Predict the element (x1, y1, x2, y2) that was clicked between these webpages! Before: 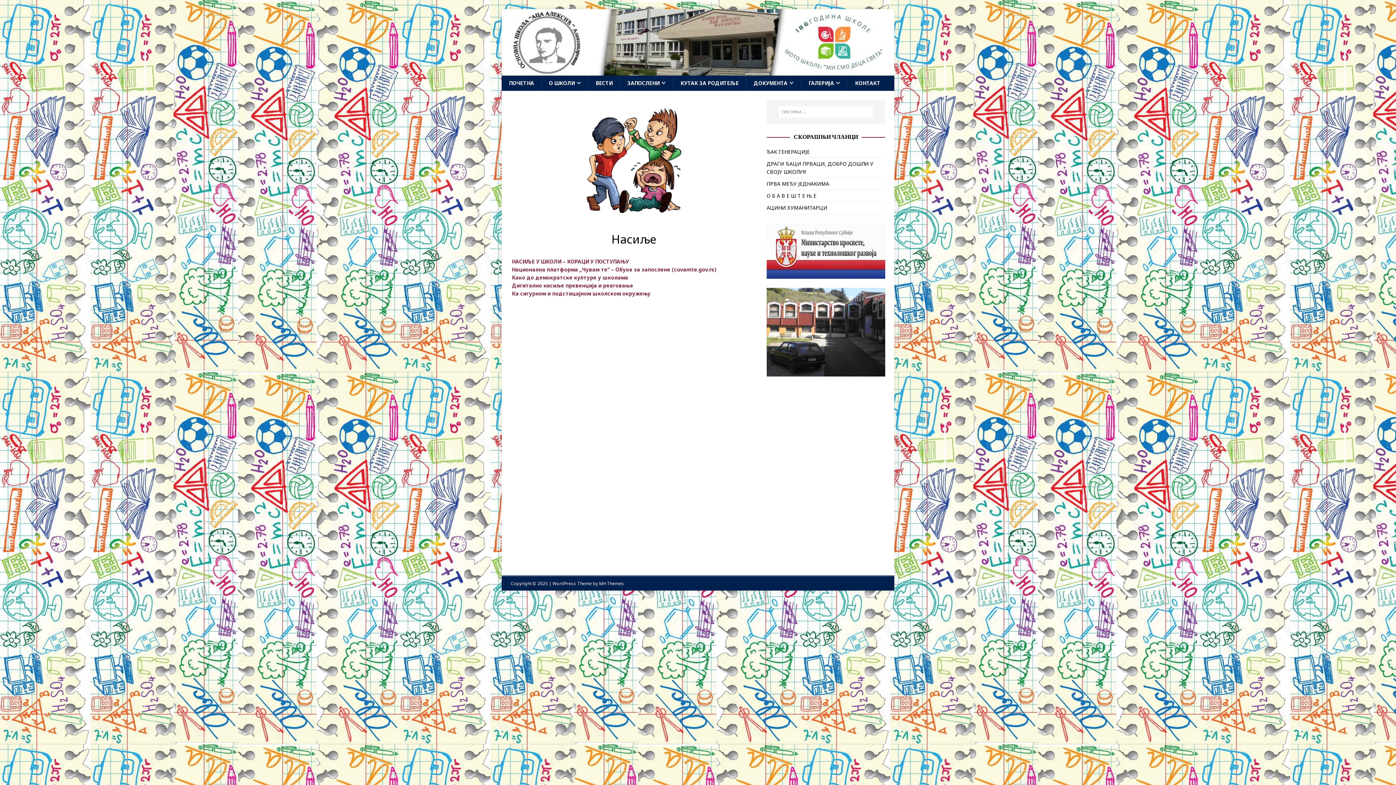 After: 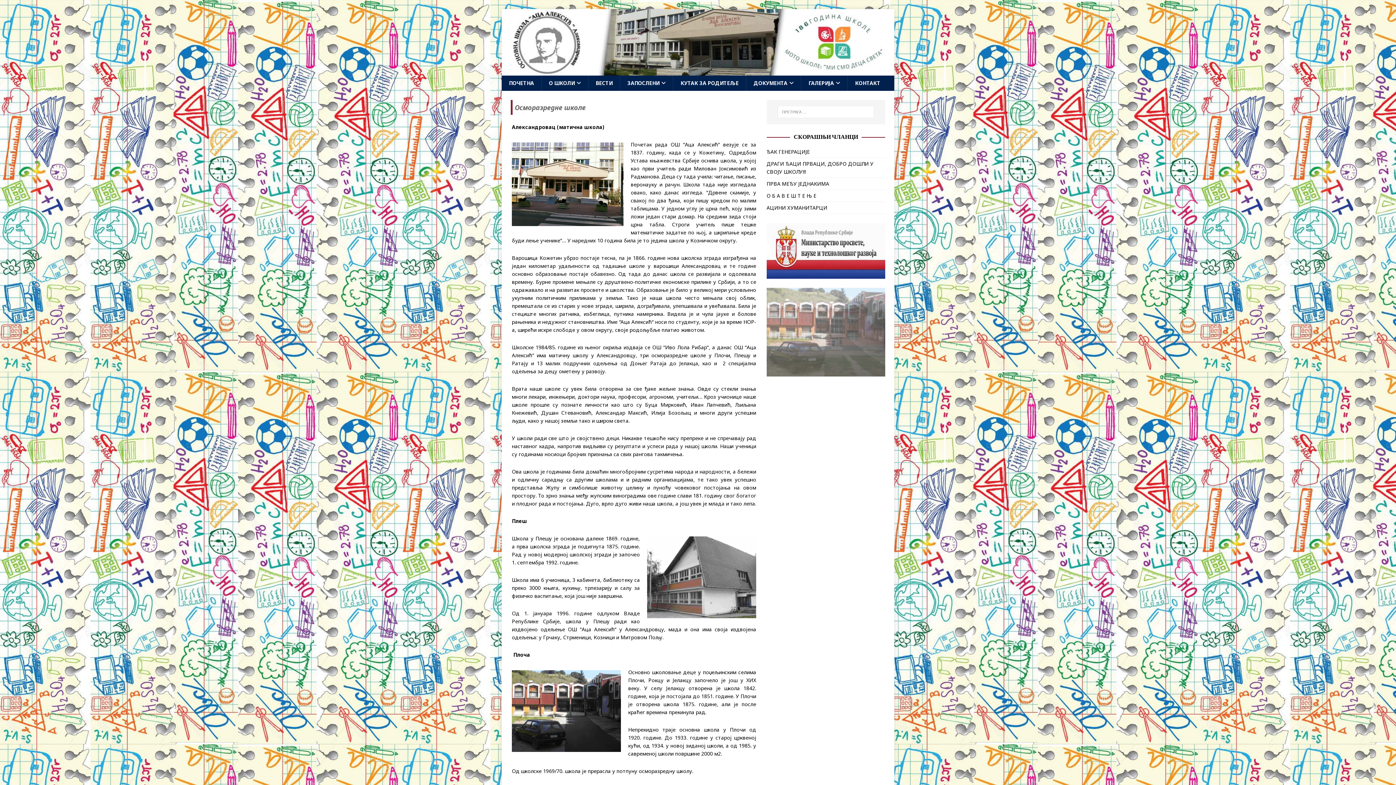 Action: label: О ШКОЛИ bbox: (541, 75, 588, 90)